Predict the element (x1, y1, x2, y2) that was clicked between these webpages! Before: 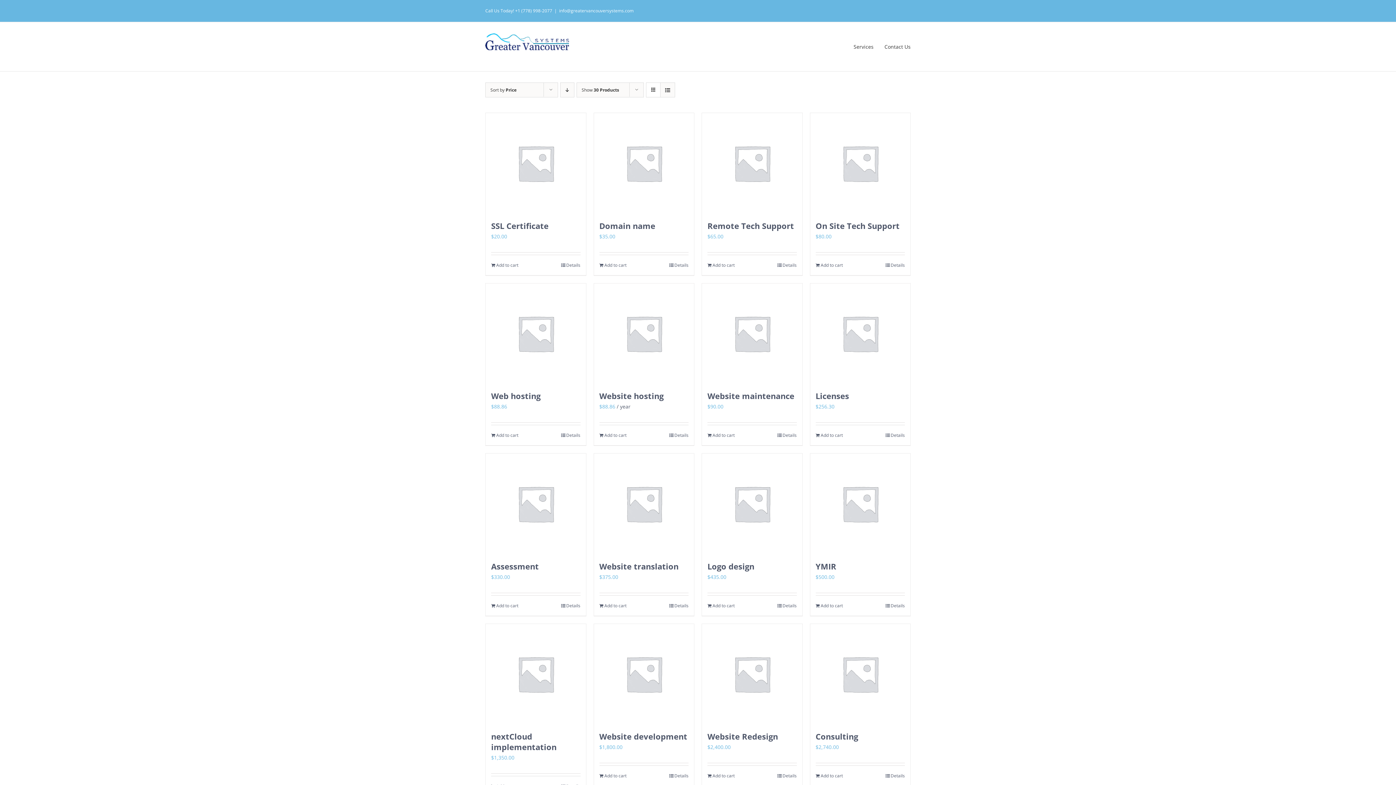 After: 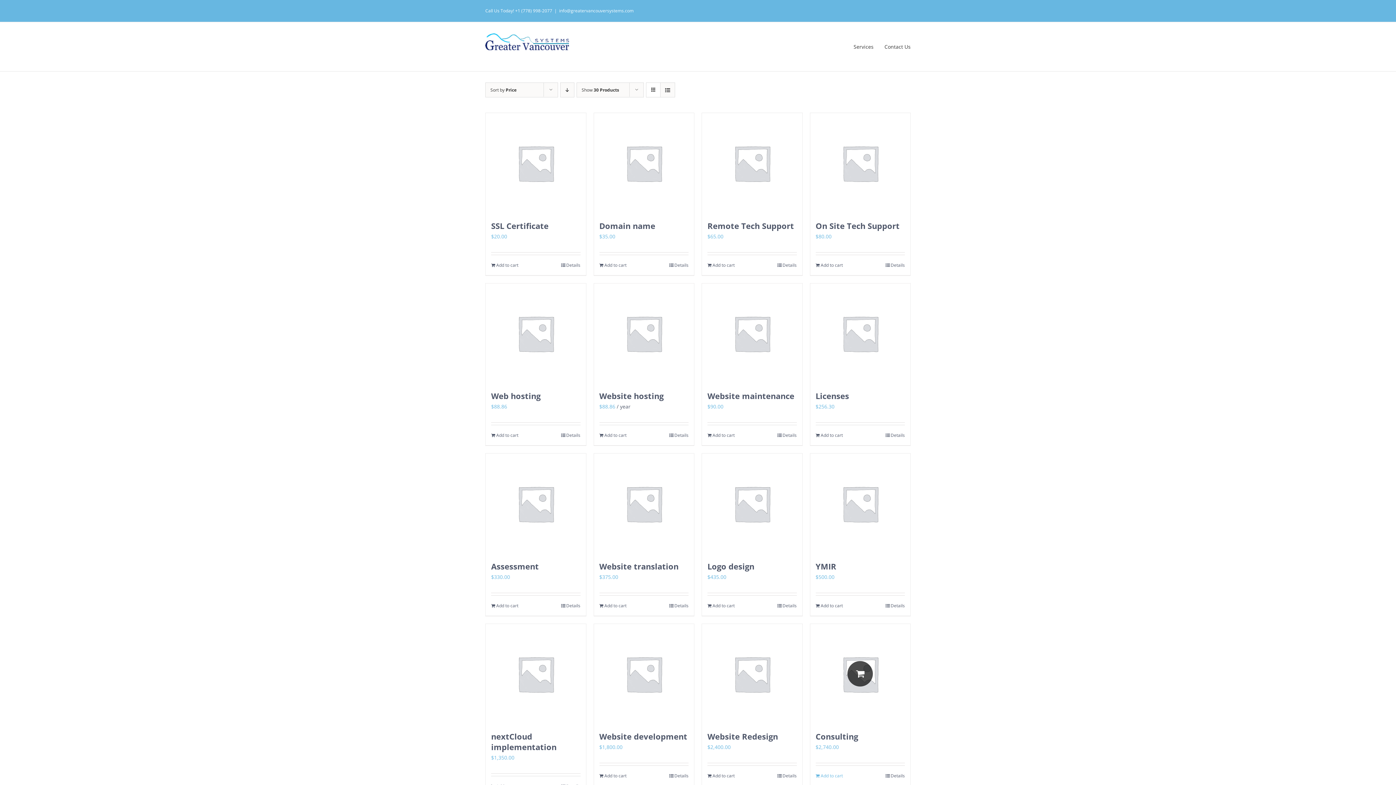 Action: bbox: (815, 771, 843, 780) label: Add to cart: “Consulting”